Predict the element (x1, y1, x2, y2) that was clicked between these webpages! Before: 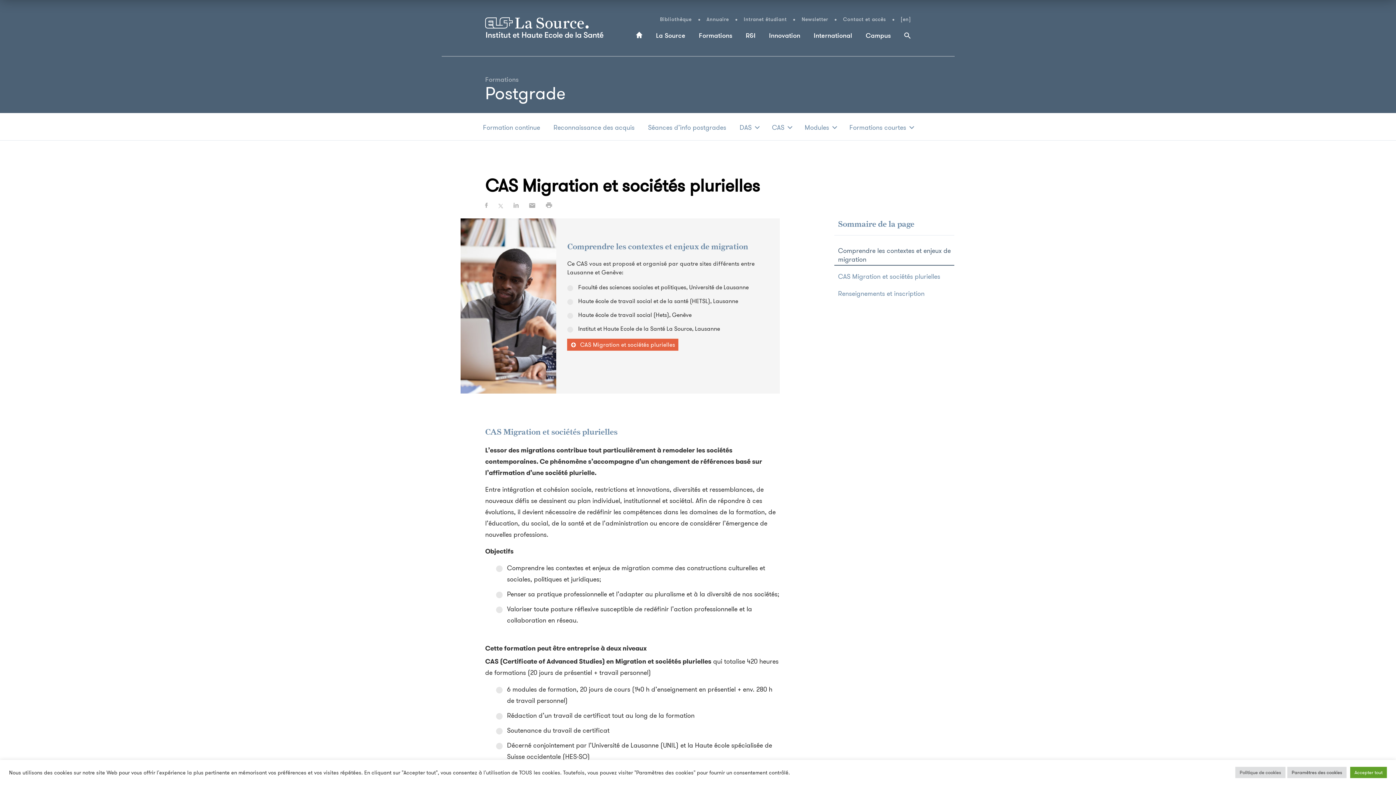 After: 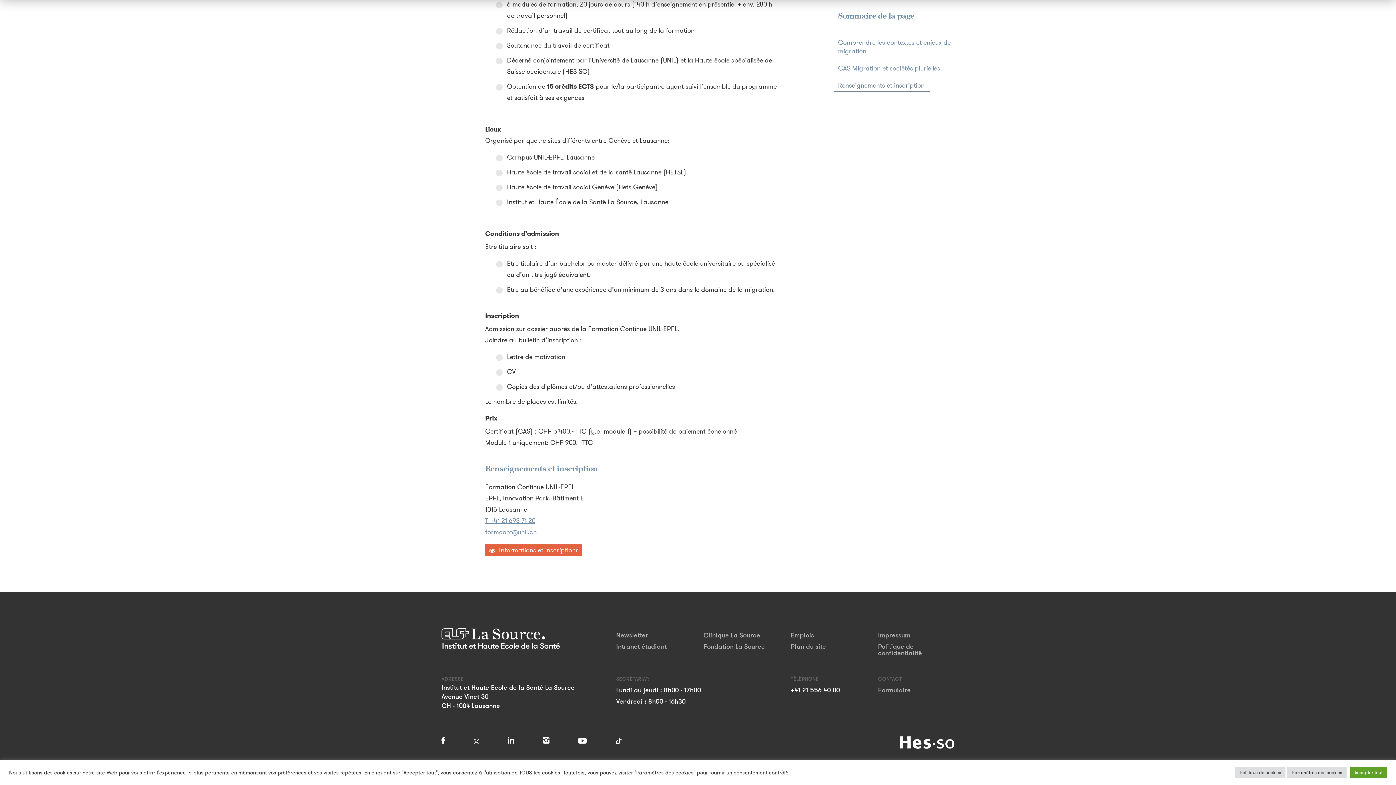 Action: label: Renseignements et inscription  bbox: (834, 289, 930, 300)